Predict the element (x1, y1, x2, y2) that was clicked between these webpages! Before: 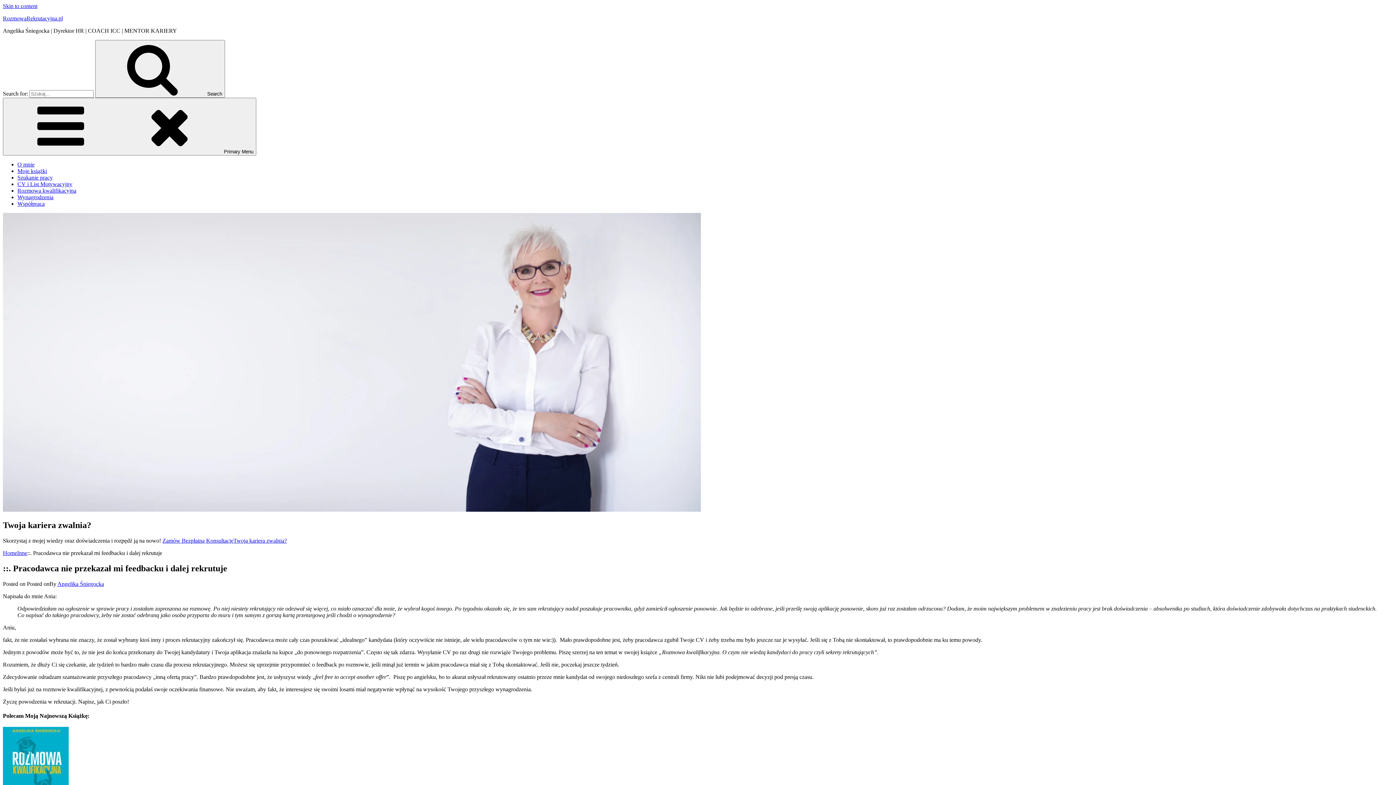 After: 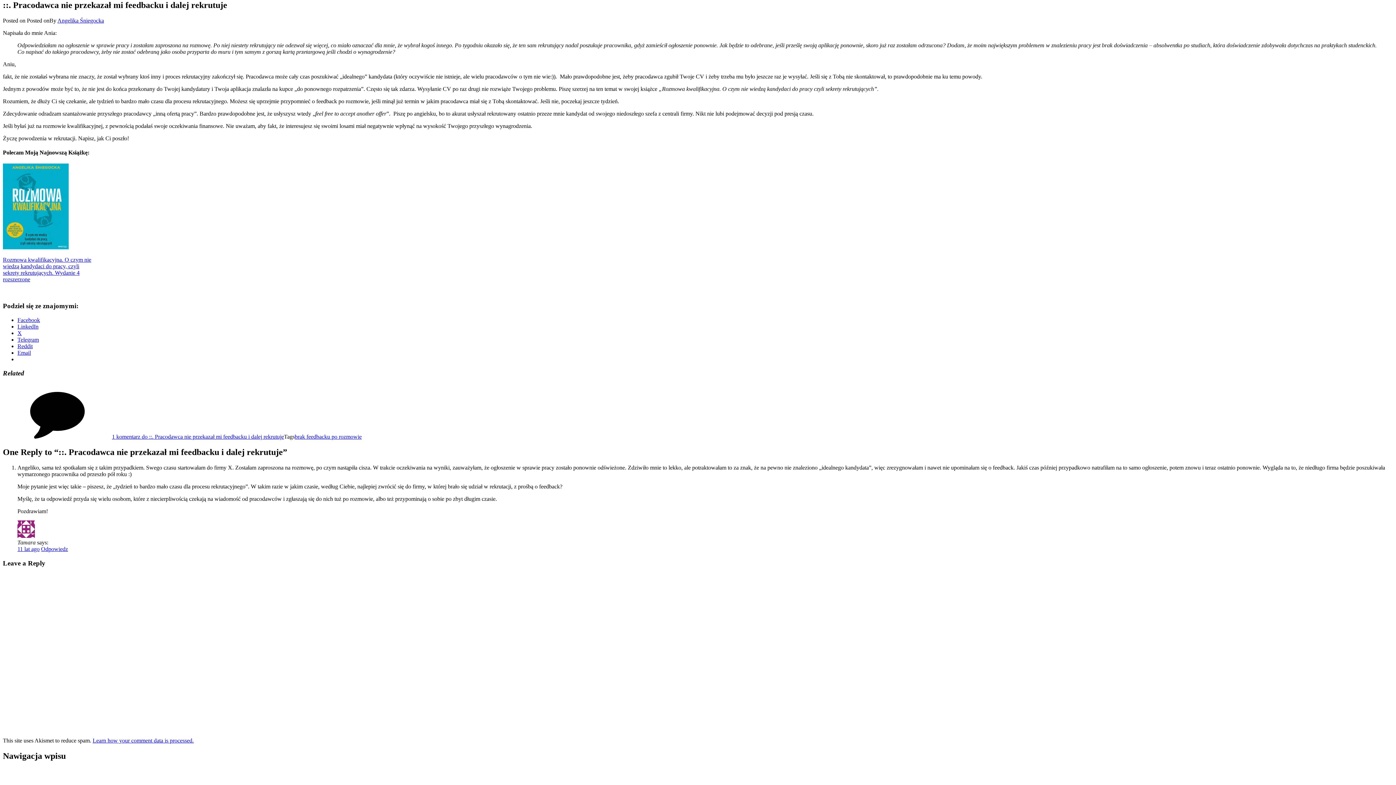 Action: bbox: (2, 2, 37, 9) label: Skip to content